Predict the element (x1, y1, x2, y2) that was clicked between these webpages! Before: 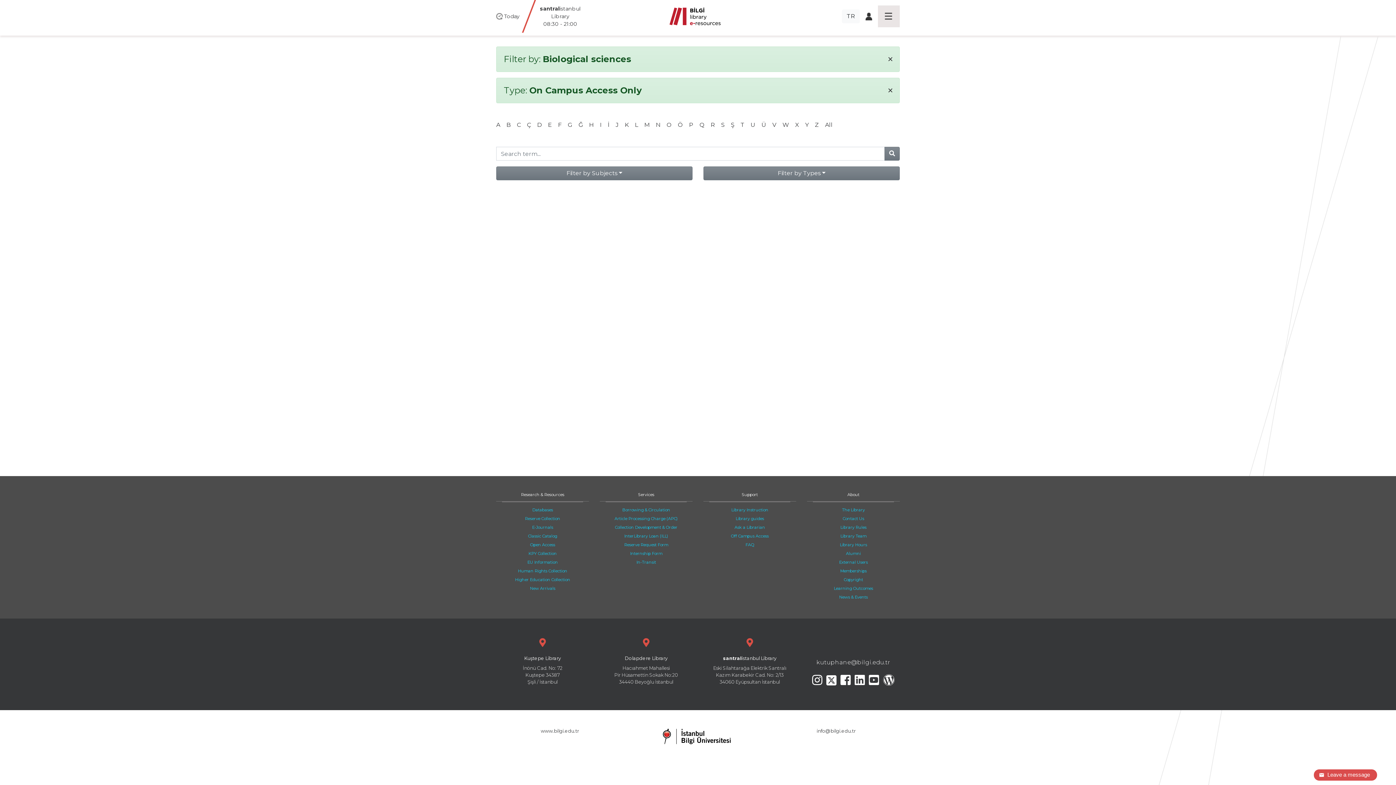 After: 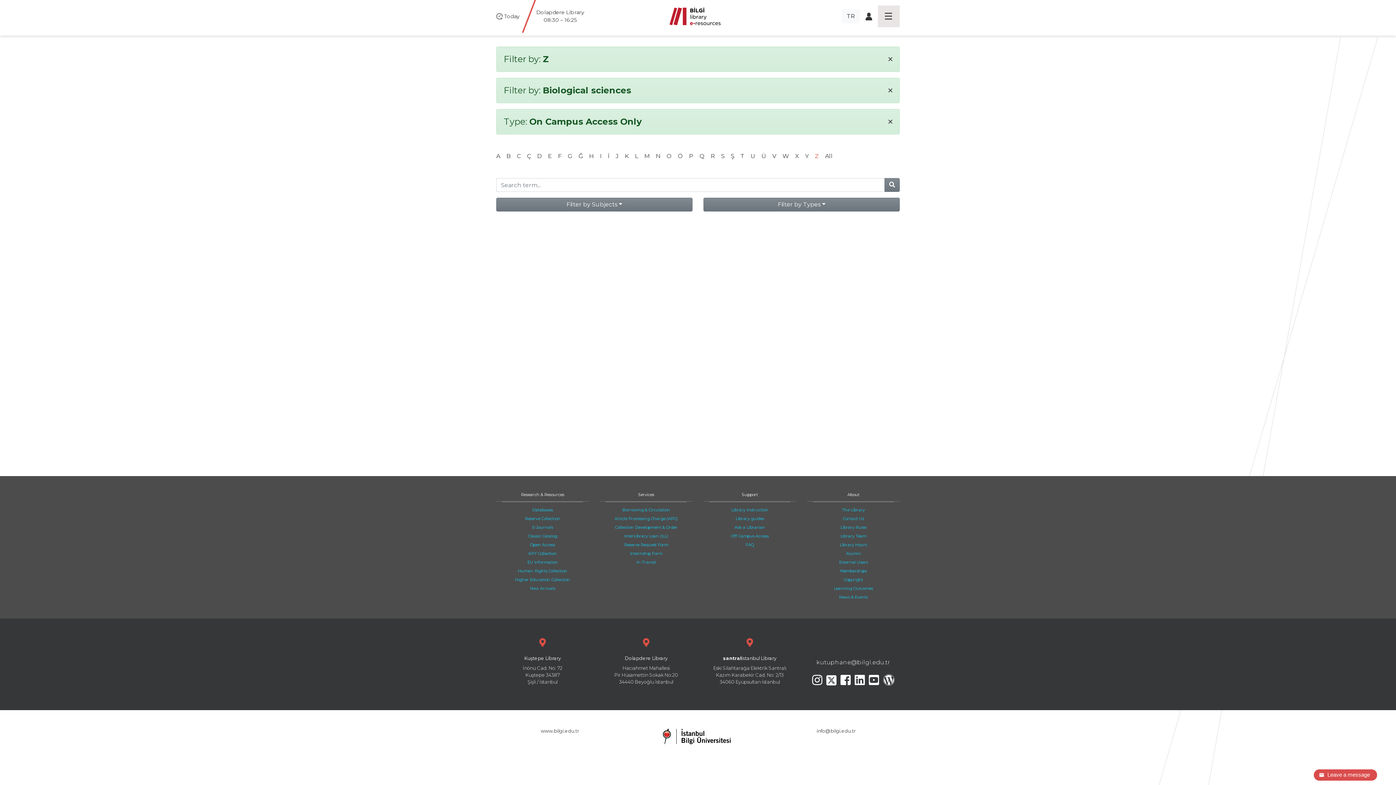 Action: bbox: (815, 121, 819, 128) label: Z